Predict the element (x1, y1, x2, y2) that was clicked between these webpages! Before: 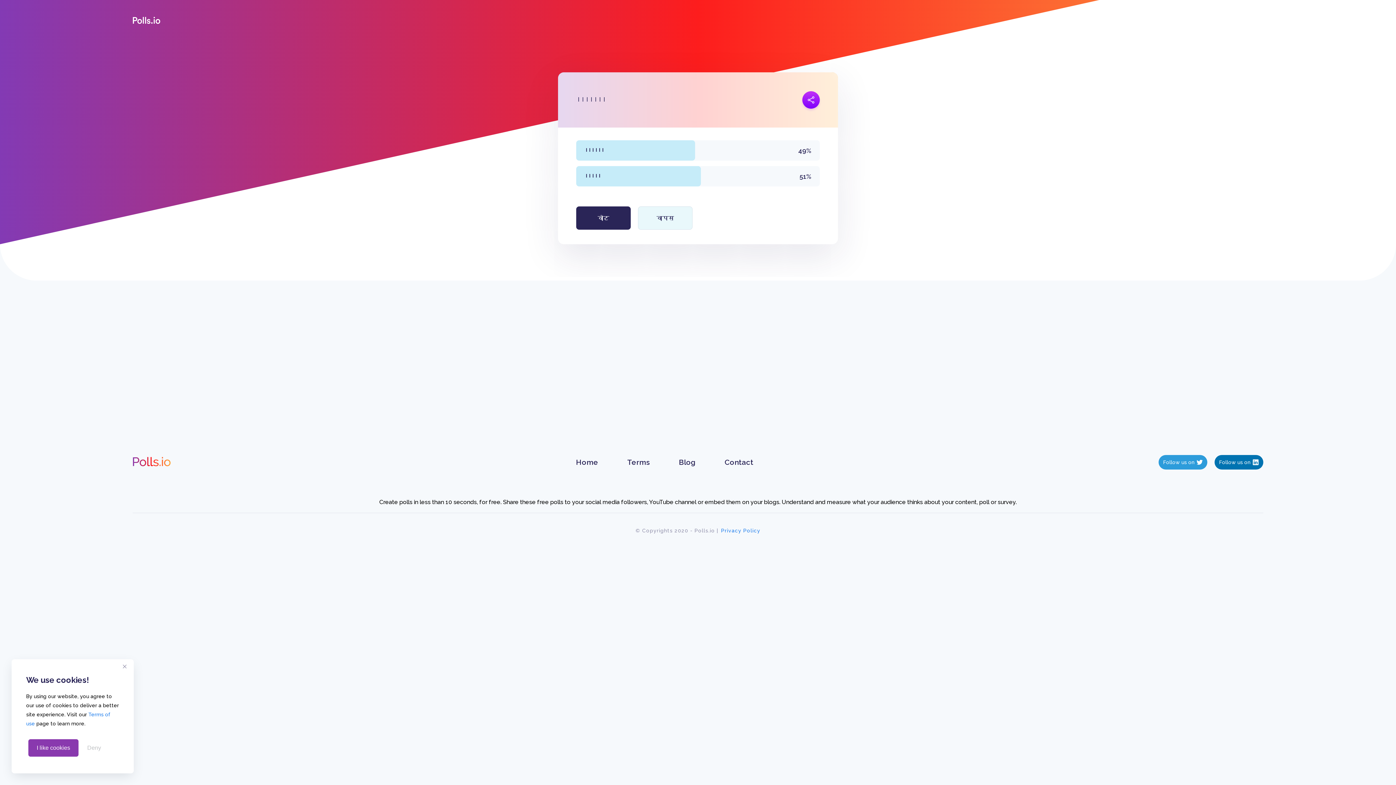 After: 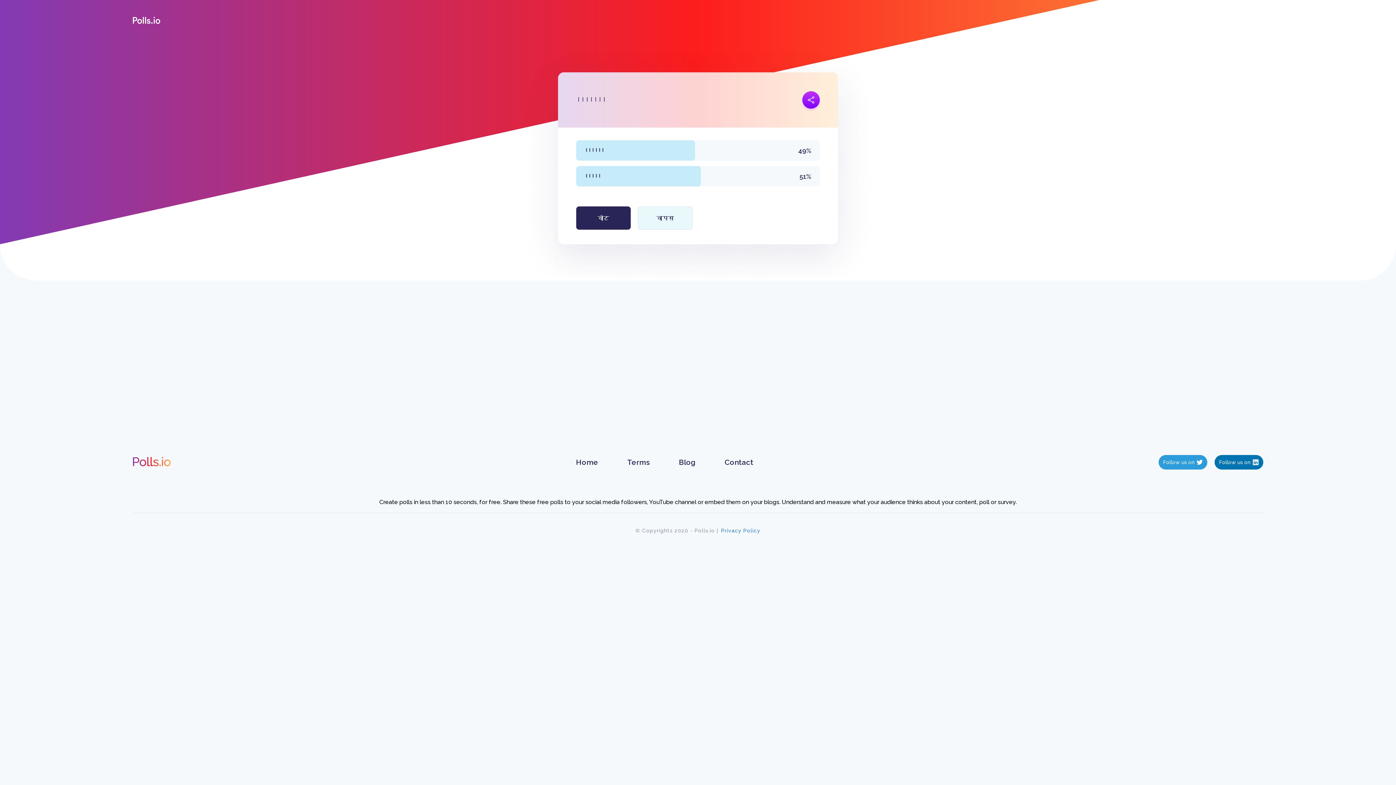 Action: label: Deny bbox: (87, 745, 101, 751)